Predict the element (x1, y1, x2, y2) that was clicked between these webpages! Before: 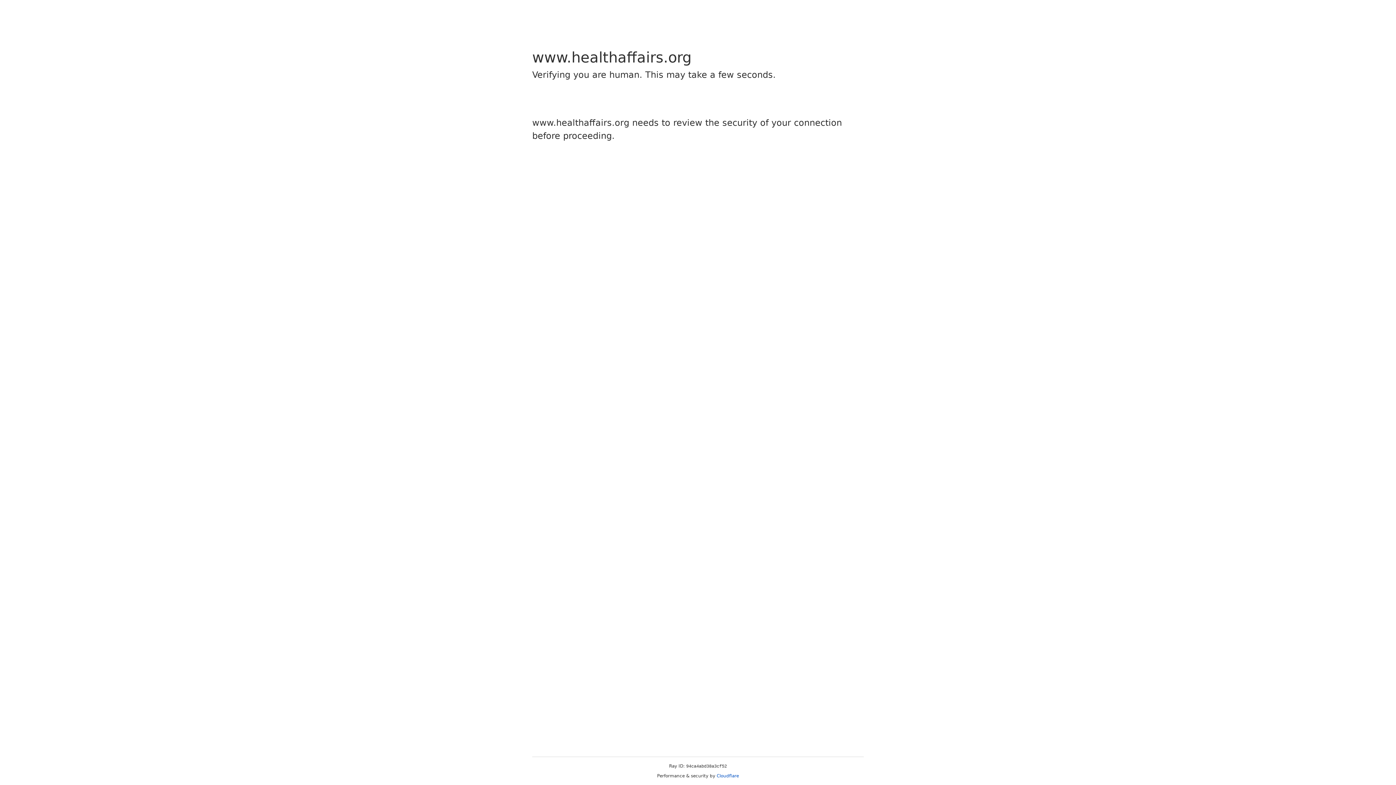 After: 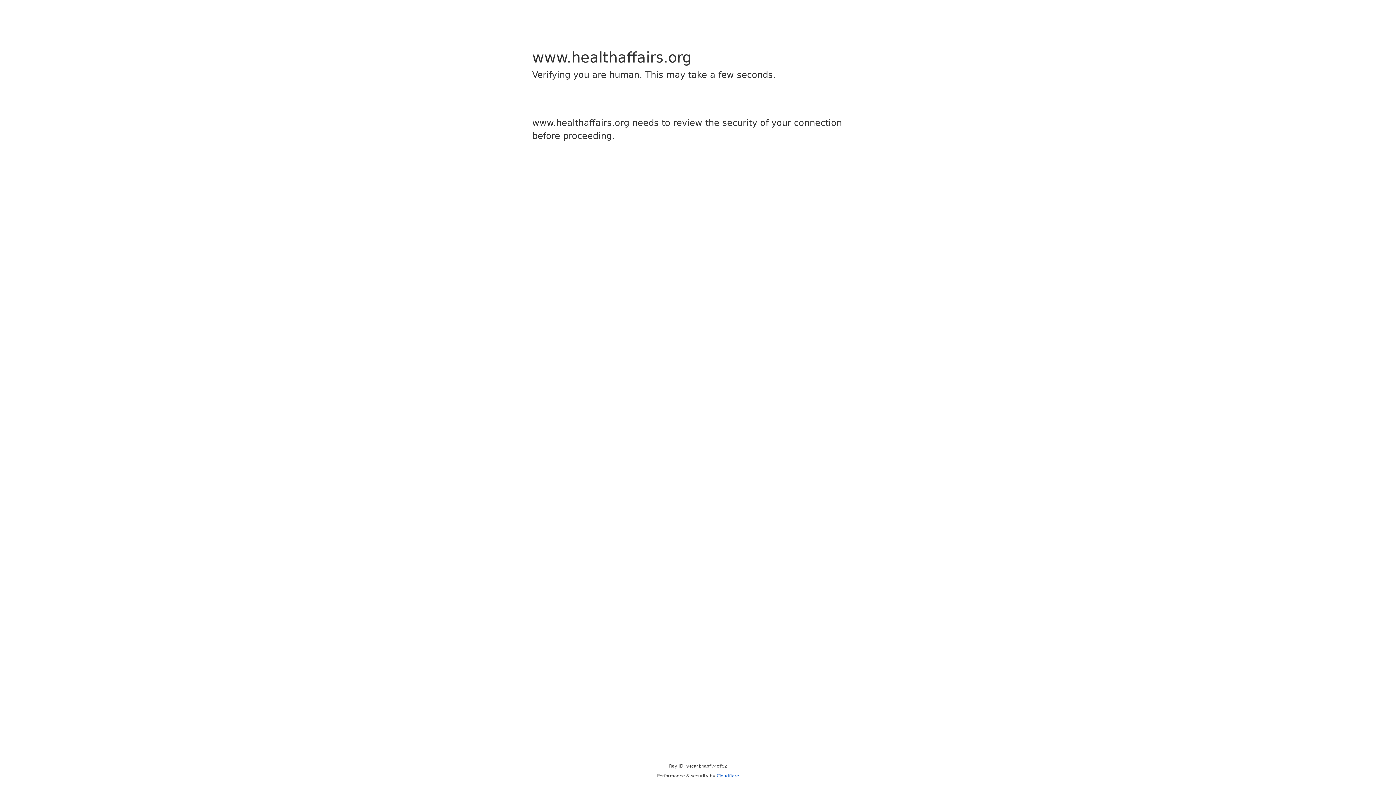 Action: label: Cloudflare bbox: (716, 773, 739, 778)